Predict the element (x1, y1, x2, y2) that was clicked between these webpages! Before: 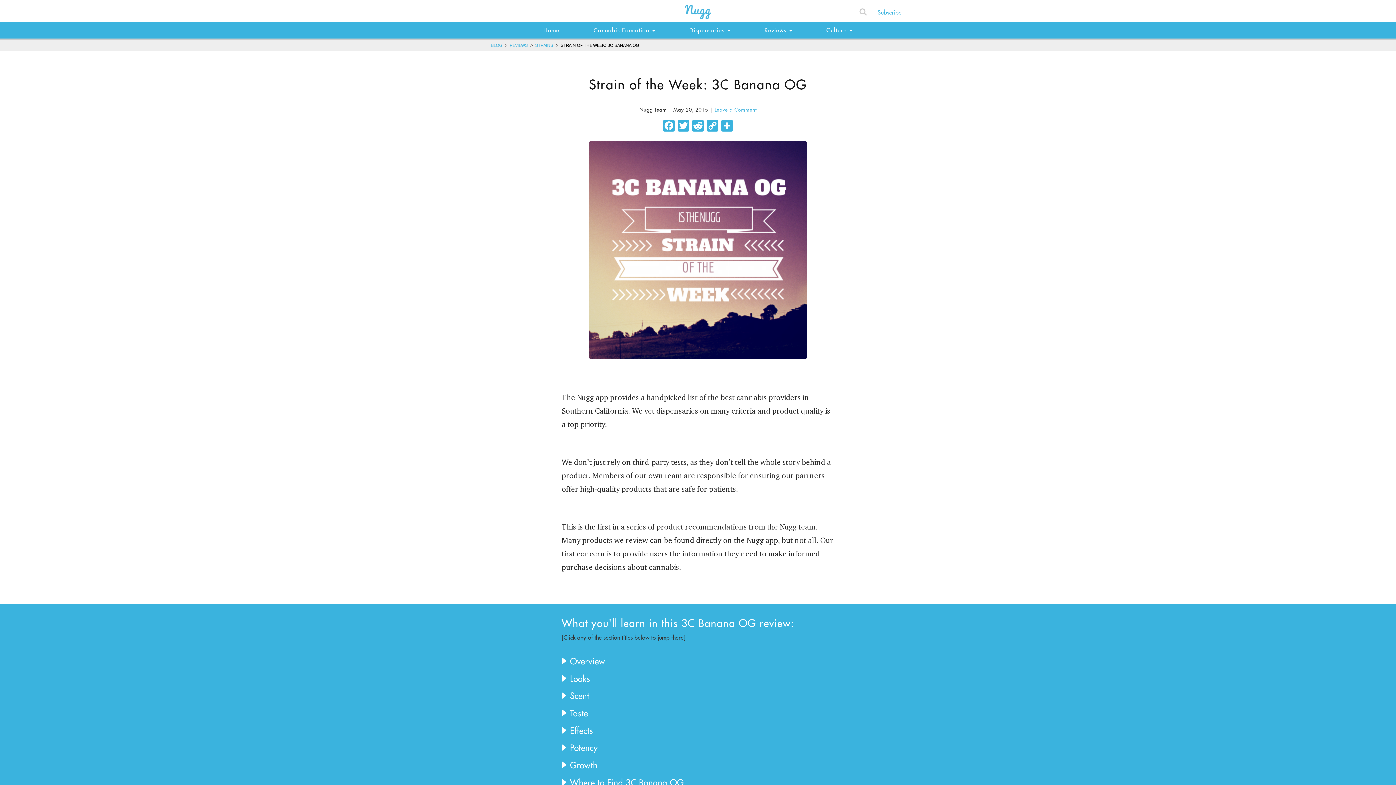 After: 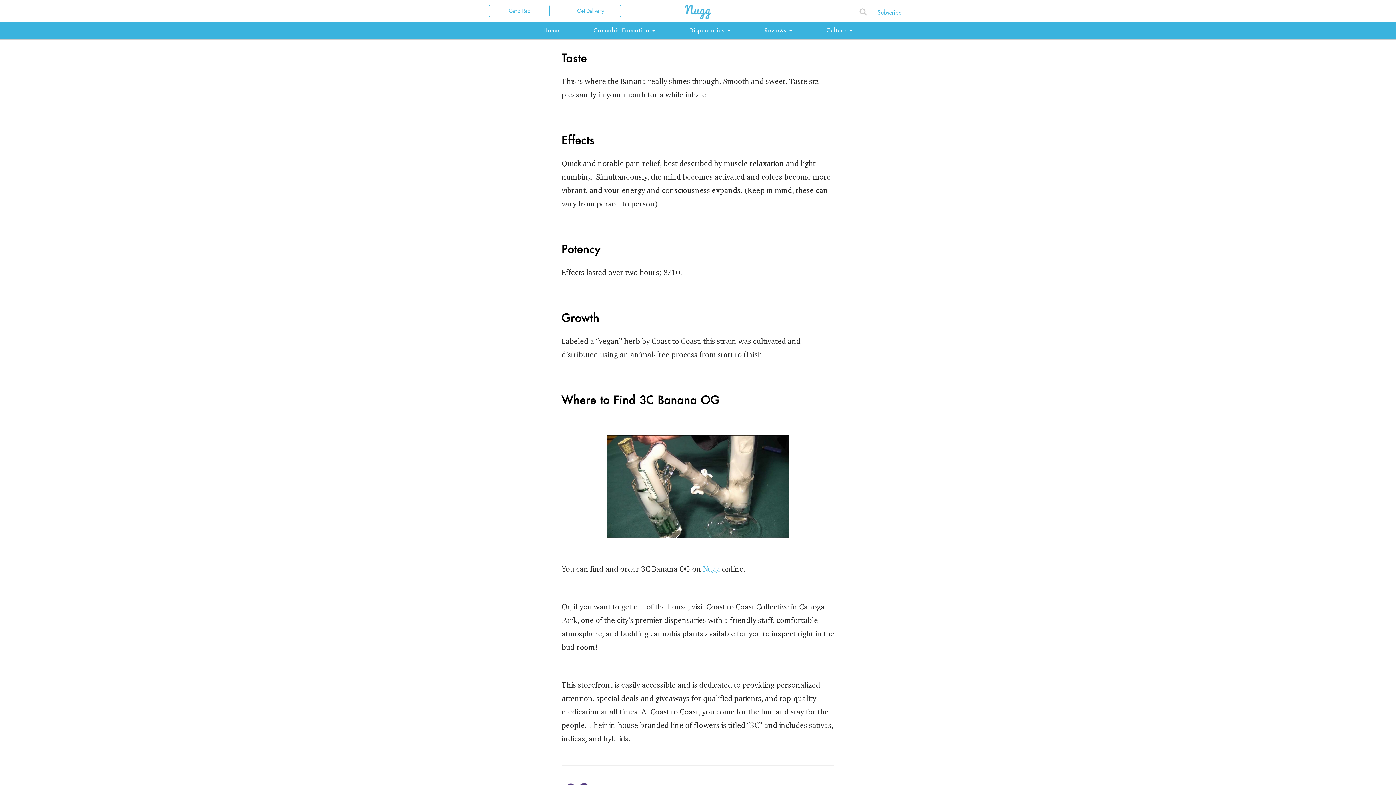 Action: bbox: (570, 708, 588, 718) label: Taste